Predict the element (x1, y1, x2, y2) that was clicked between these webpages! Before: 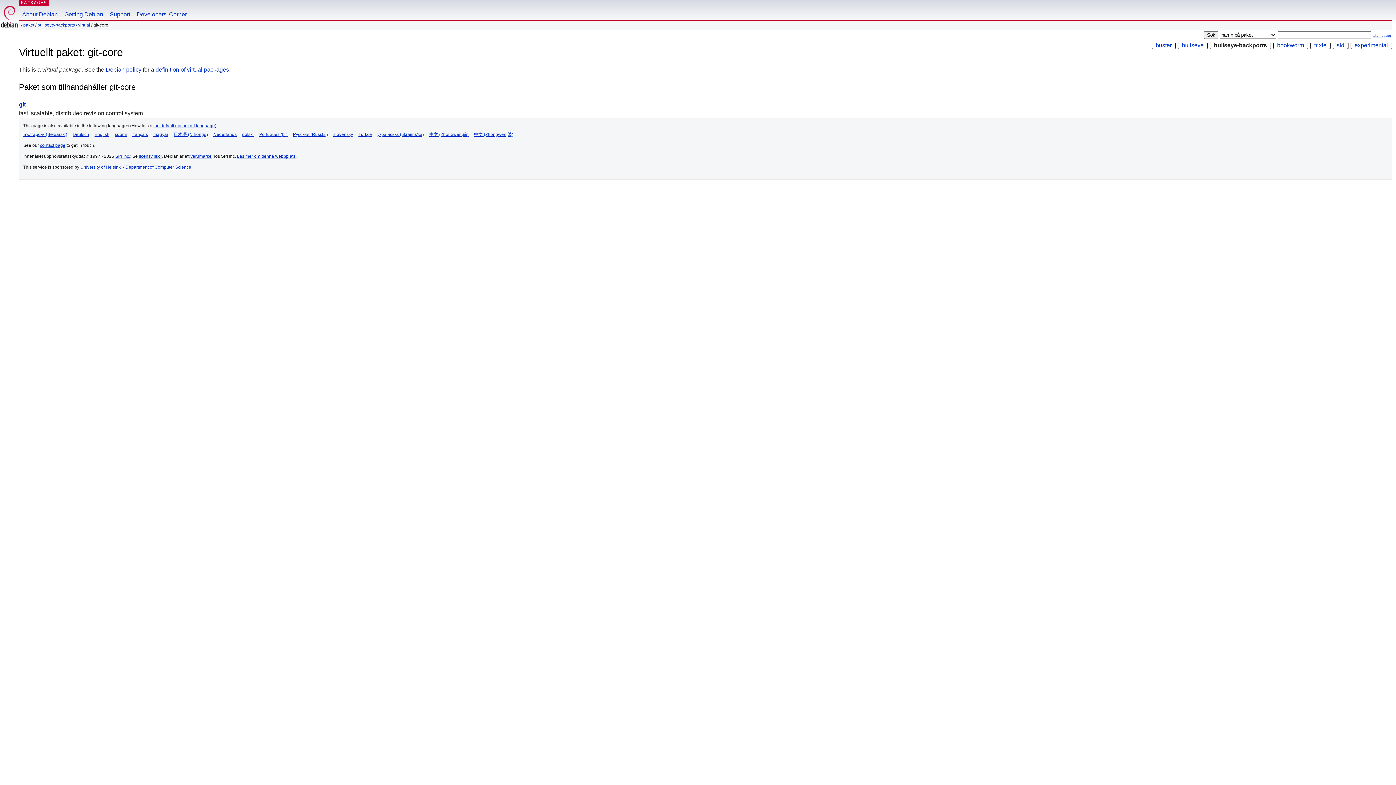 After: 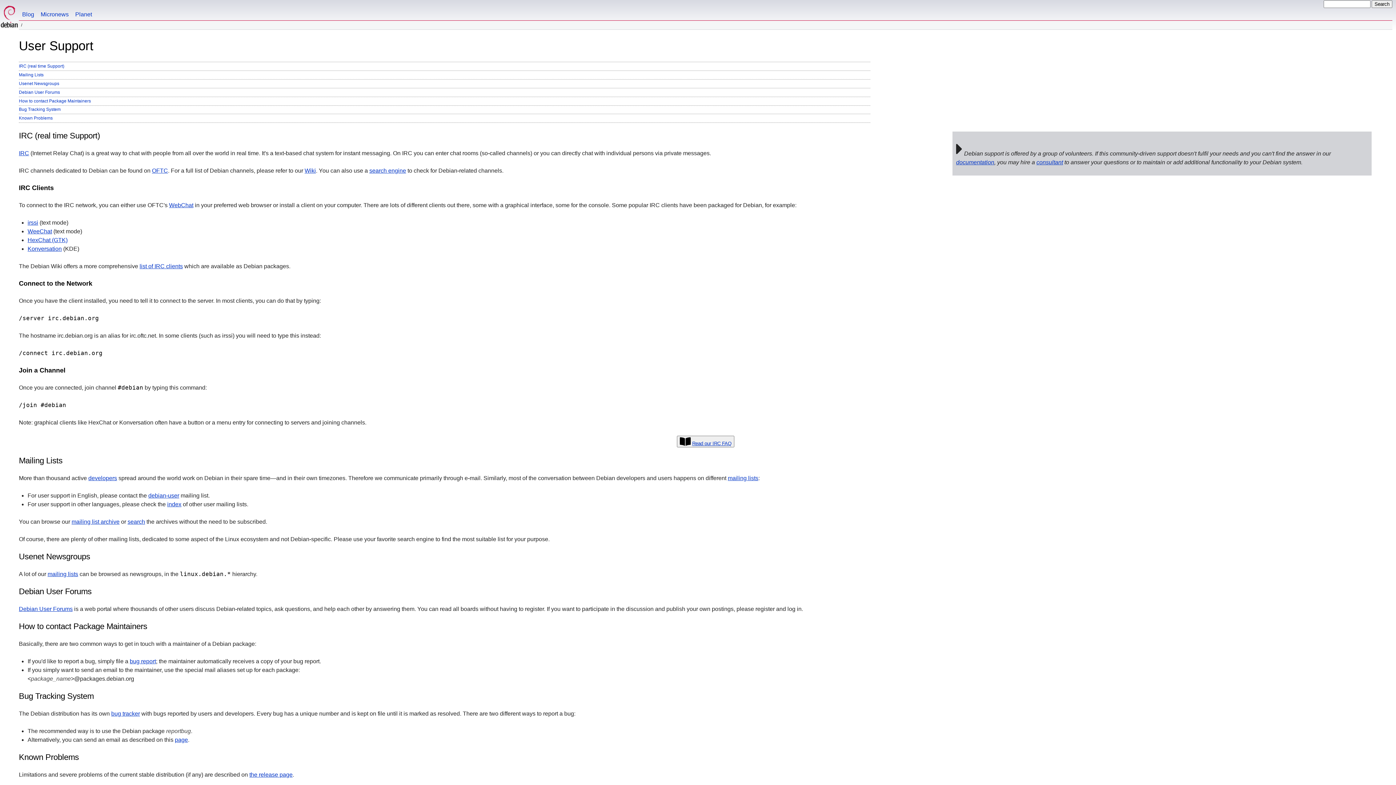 Action: label: Support bbox: (106, 0, 133, 20)